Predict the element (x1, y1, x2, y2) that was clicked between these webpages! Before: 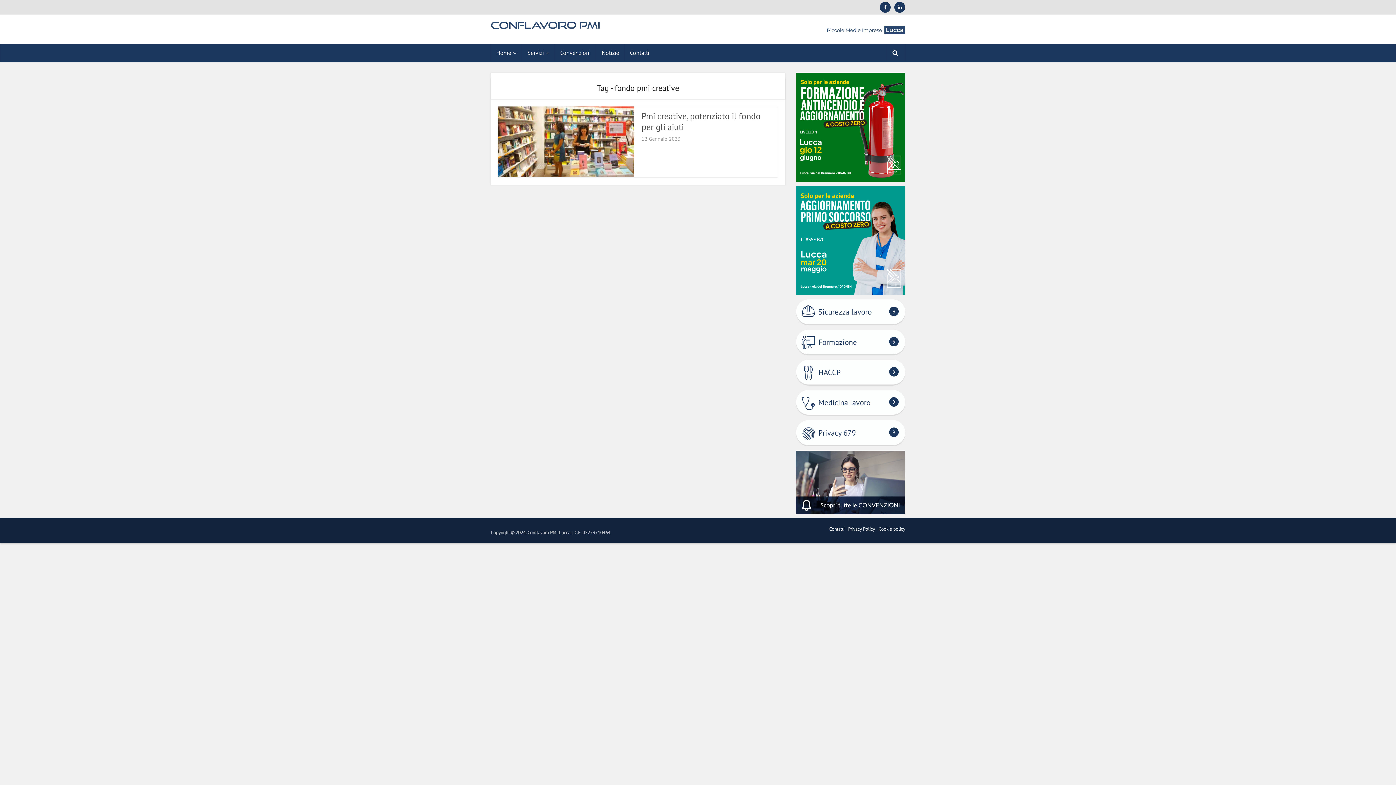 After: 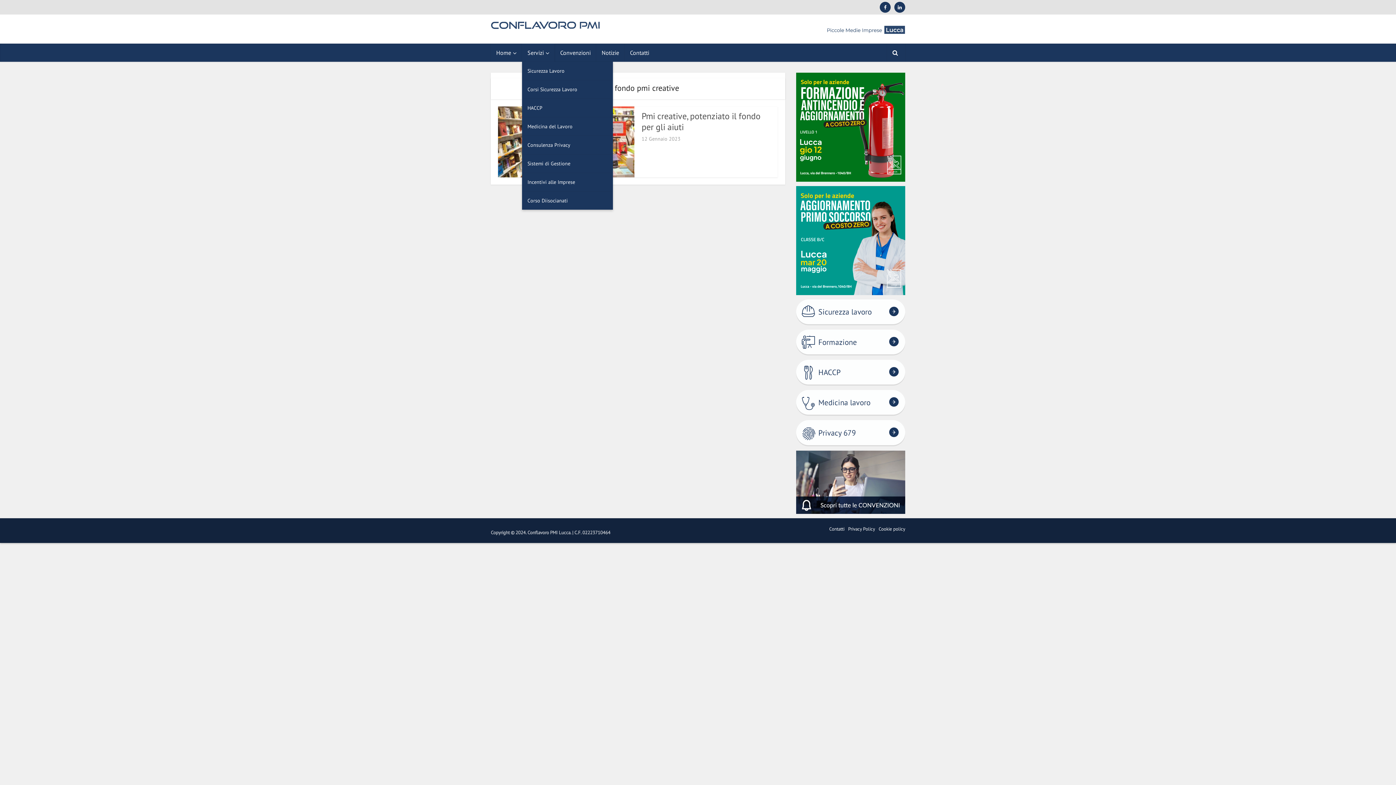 Action: label: Servizi bbox: (522, 43, 554, 61)